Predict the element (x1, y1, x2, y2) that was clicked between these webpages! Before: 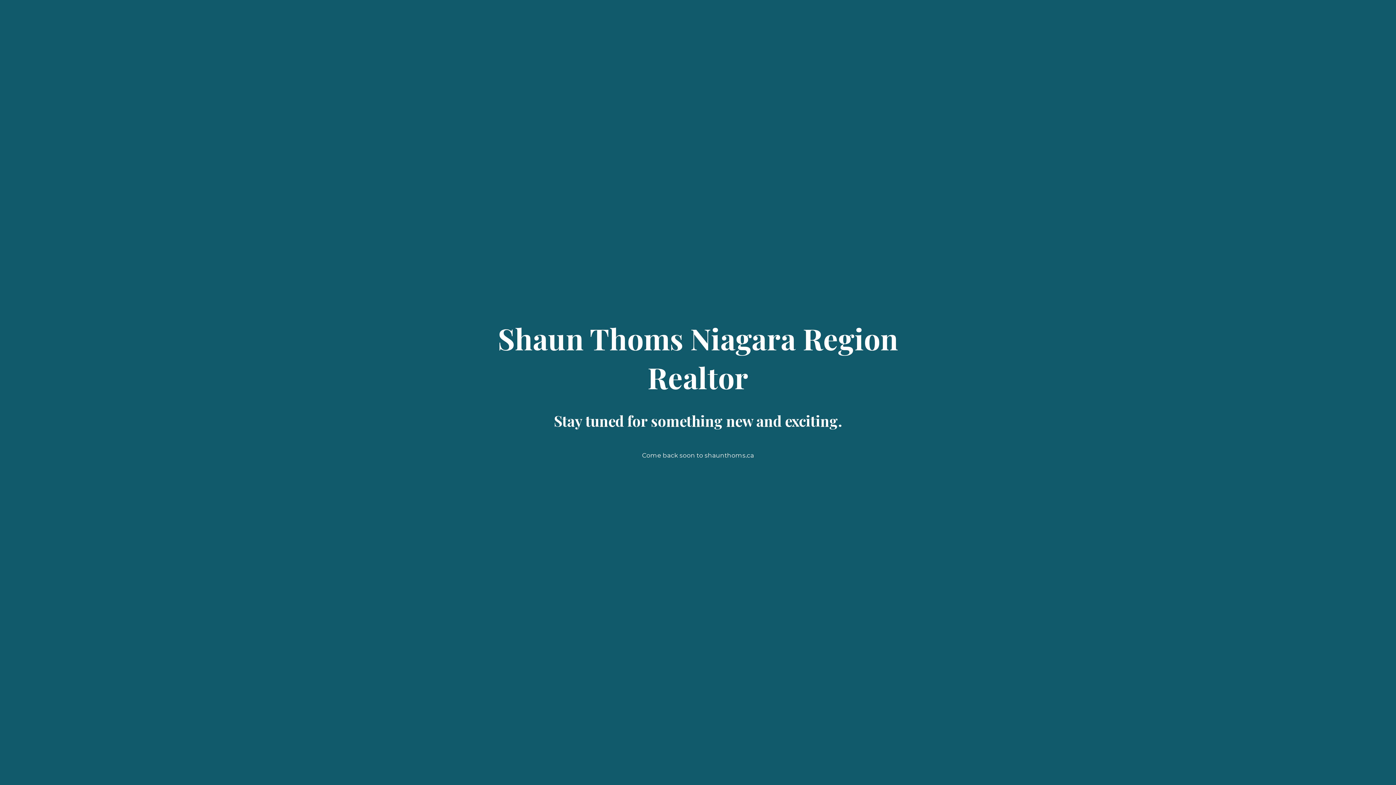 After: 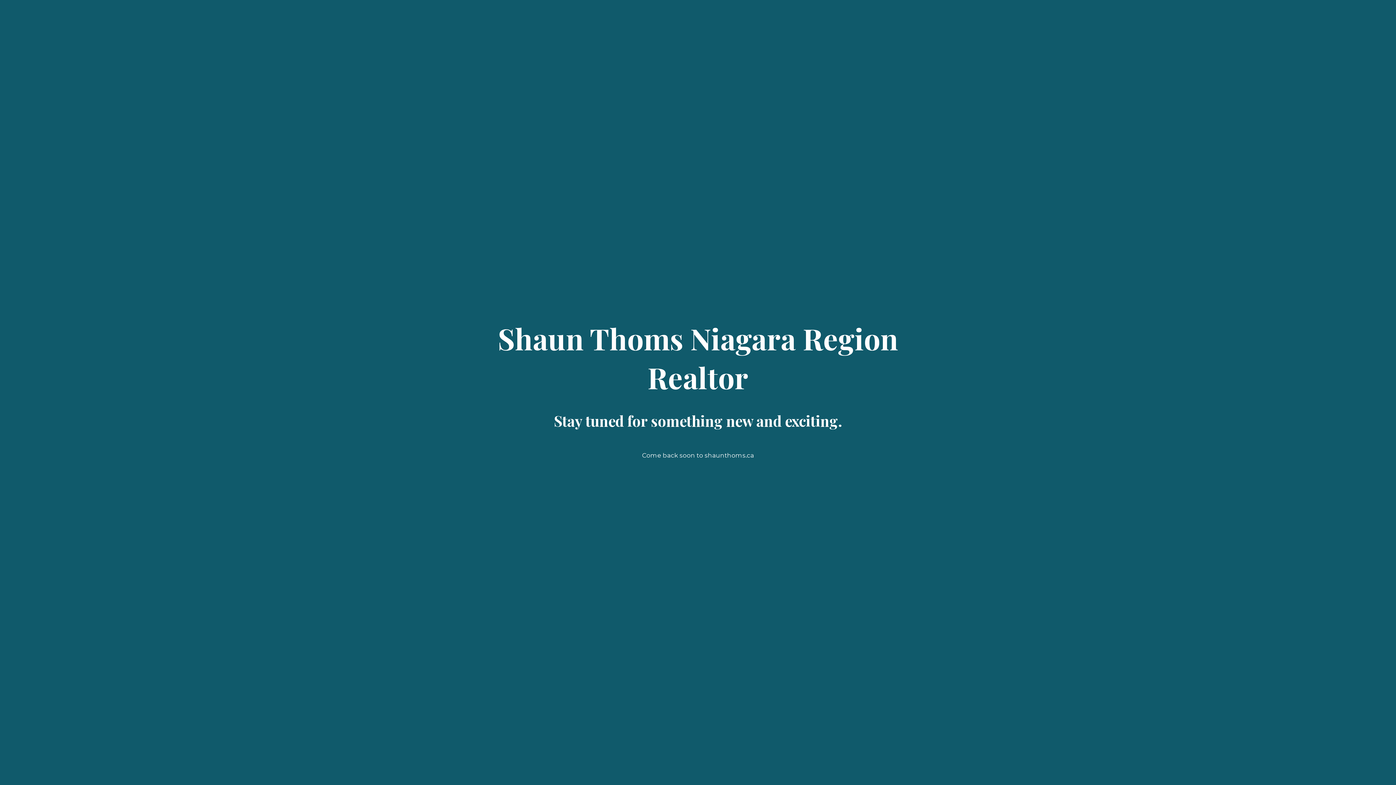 Action: bbox: (485, 375, 910, 393) label: Shaun Thoms Niagara Region Realtor